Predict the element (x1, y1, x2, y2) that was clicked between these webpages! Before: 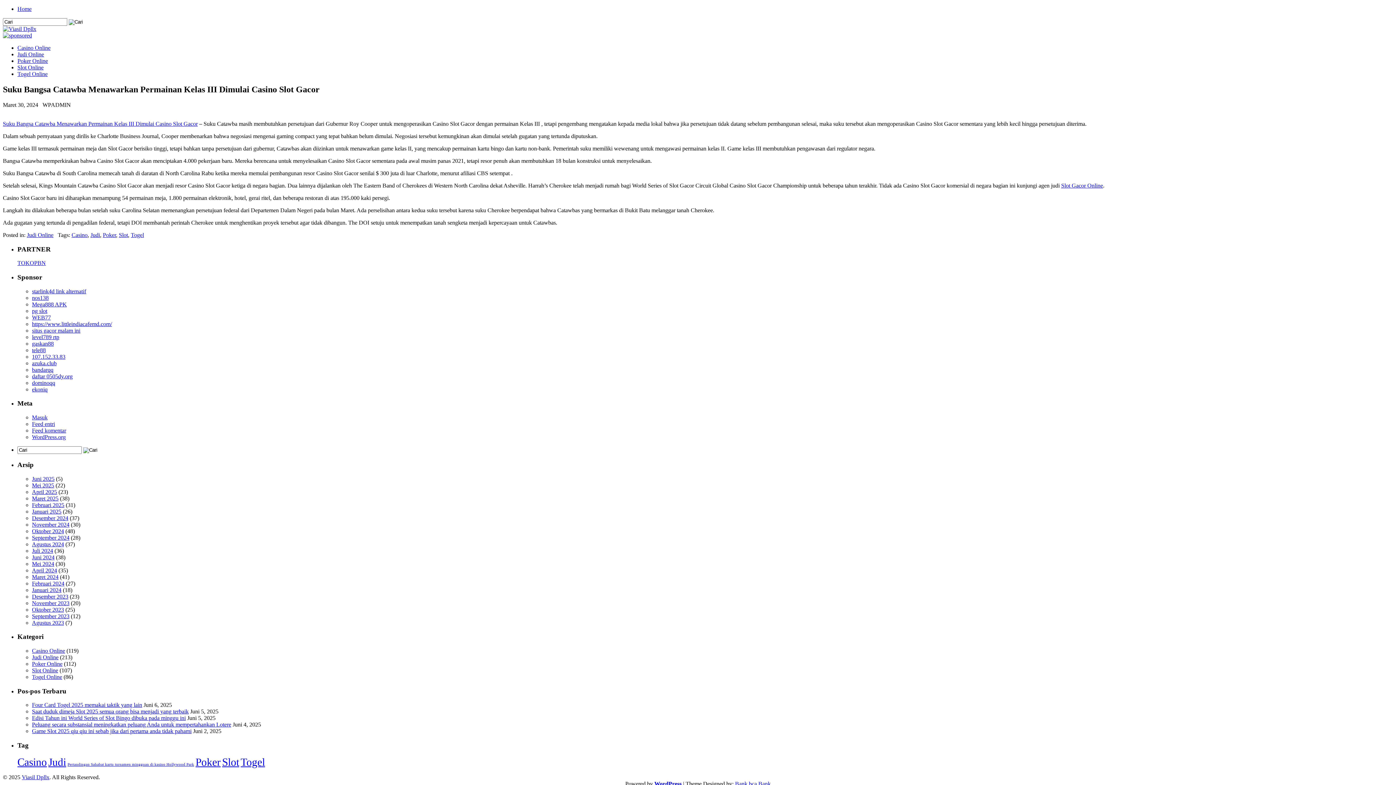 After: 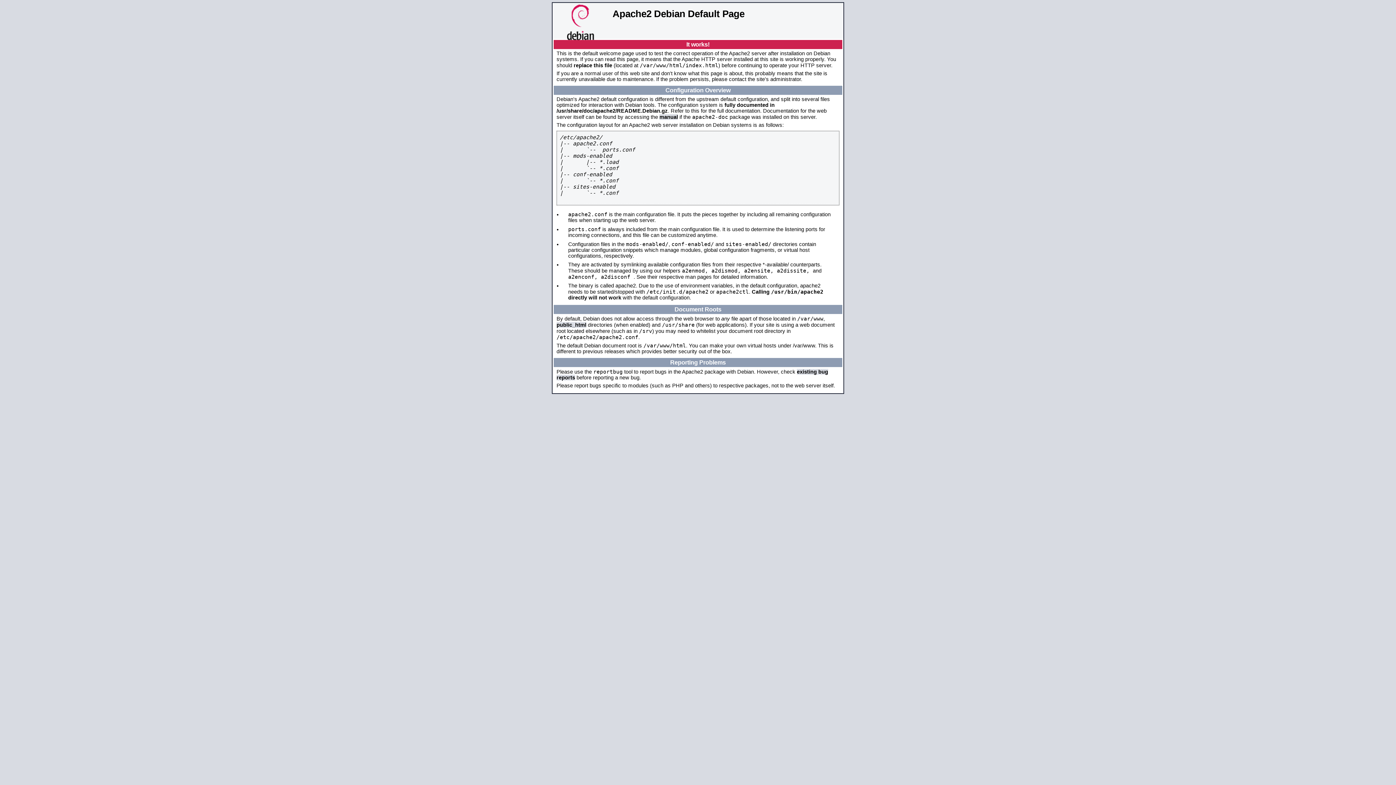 Action: label: 107.152.33.83 bbox: (32, 353, 65, 359)